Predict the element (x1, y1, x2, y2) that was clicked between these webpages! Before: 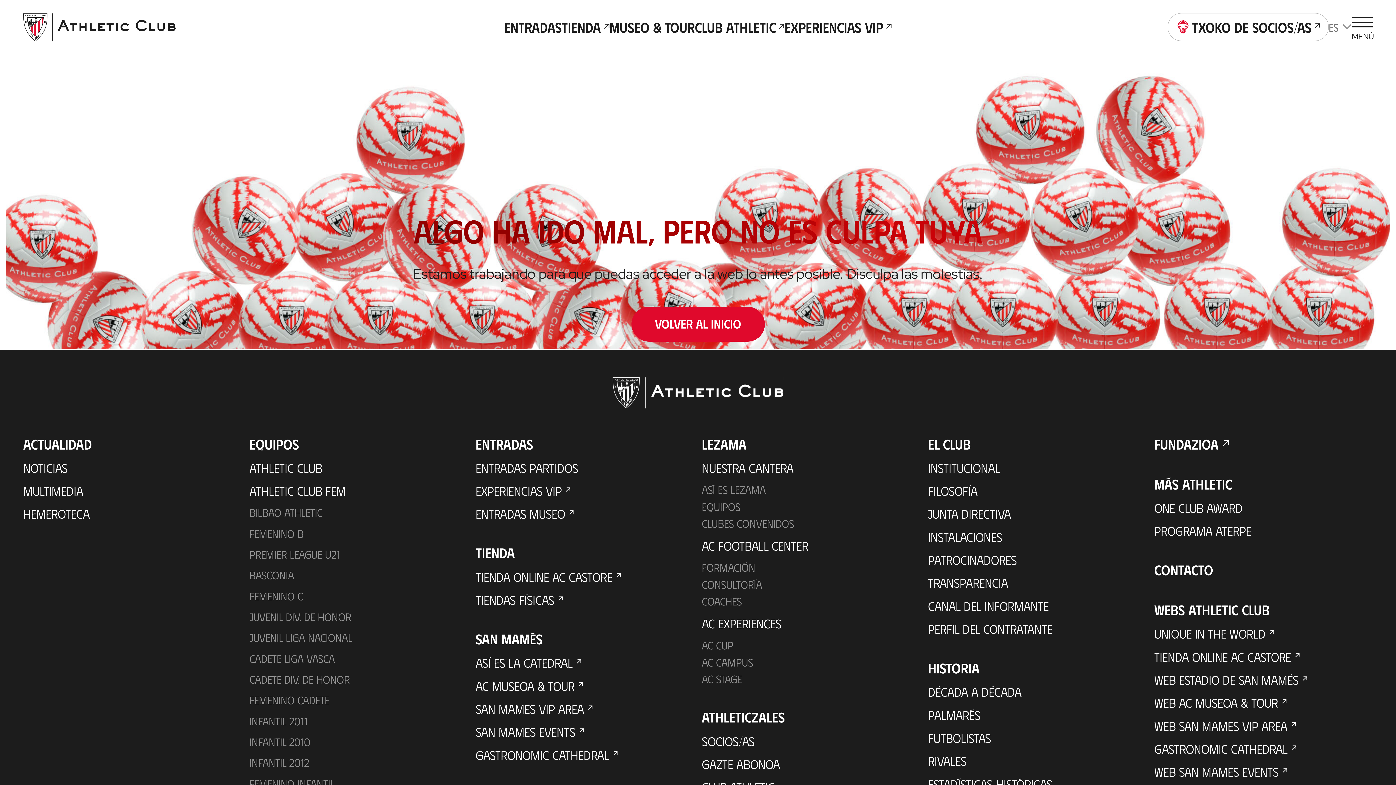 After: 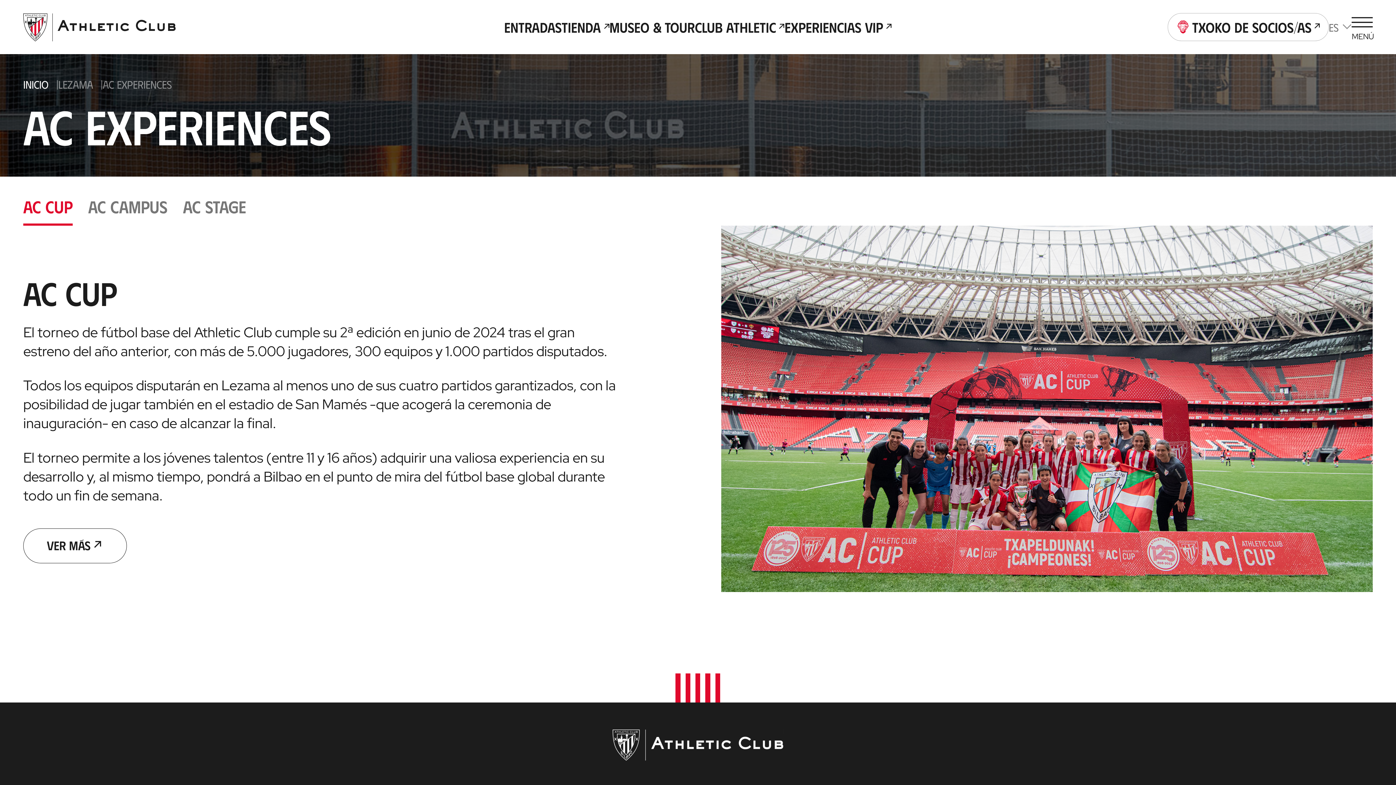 Action: bbox: (702, 615, 920, 631) label: AC EXPERIENCES